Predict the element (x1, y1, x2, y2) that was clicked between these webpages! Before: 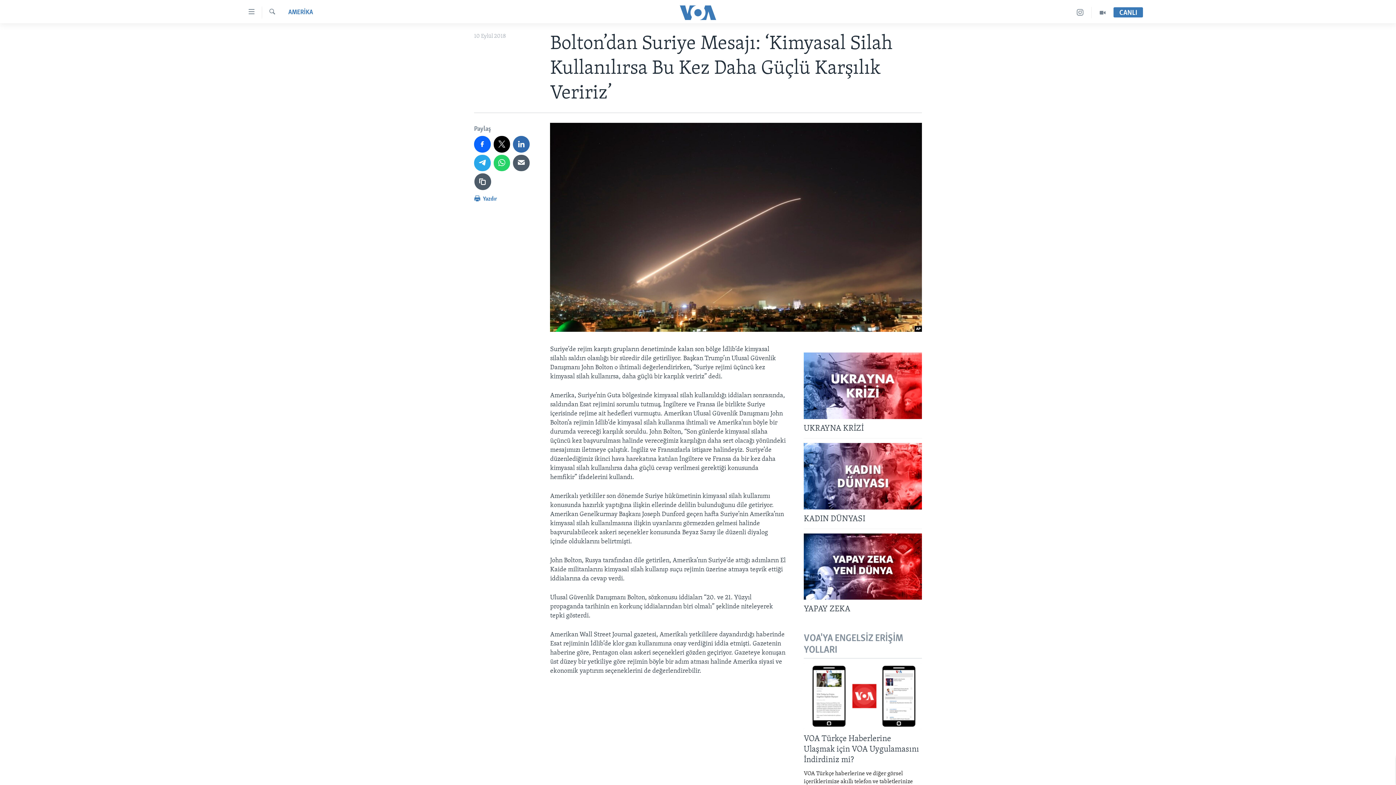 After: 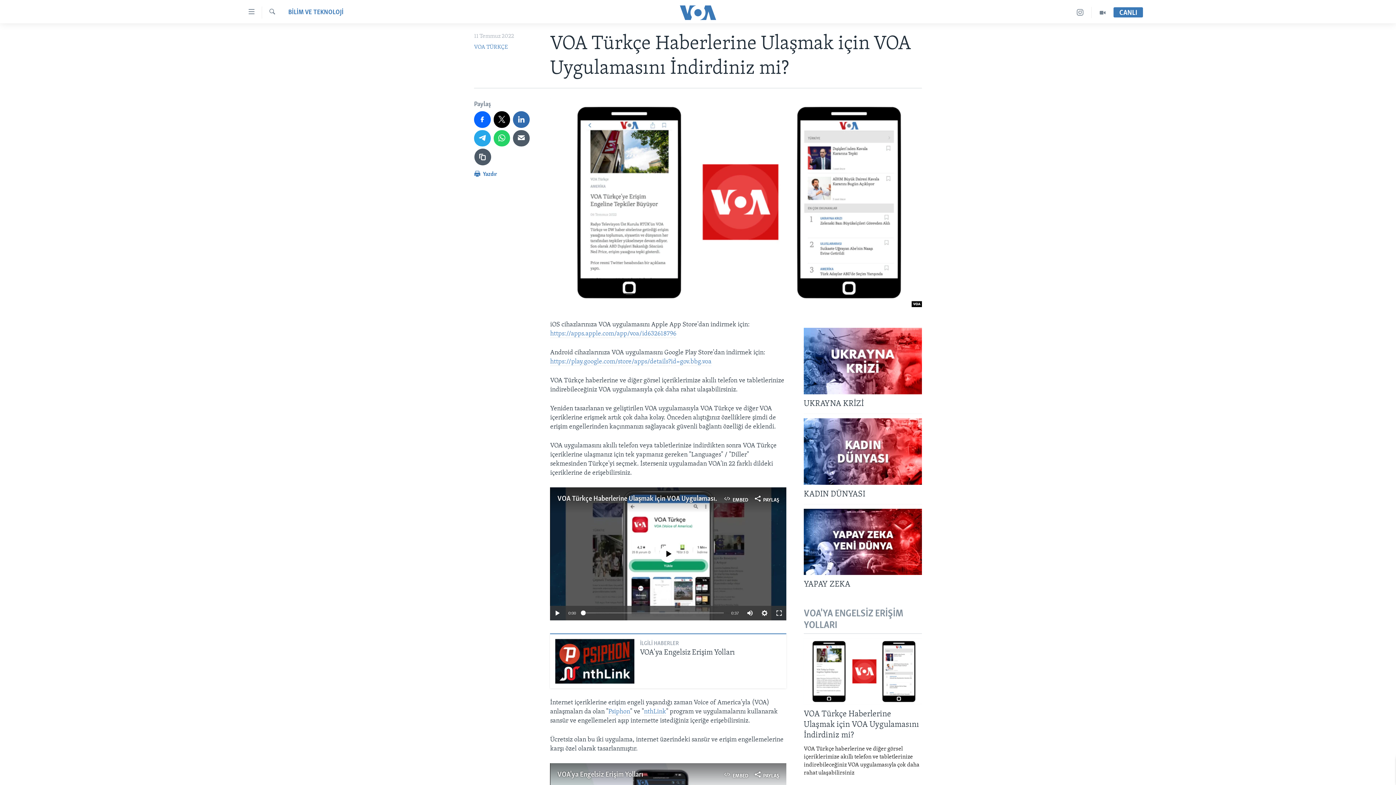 Action: bbox: (804, 663, 922, 729)